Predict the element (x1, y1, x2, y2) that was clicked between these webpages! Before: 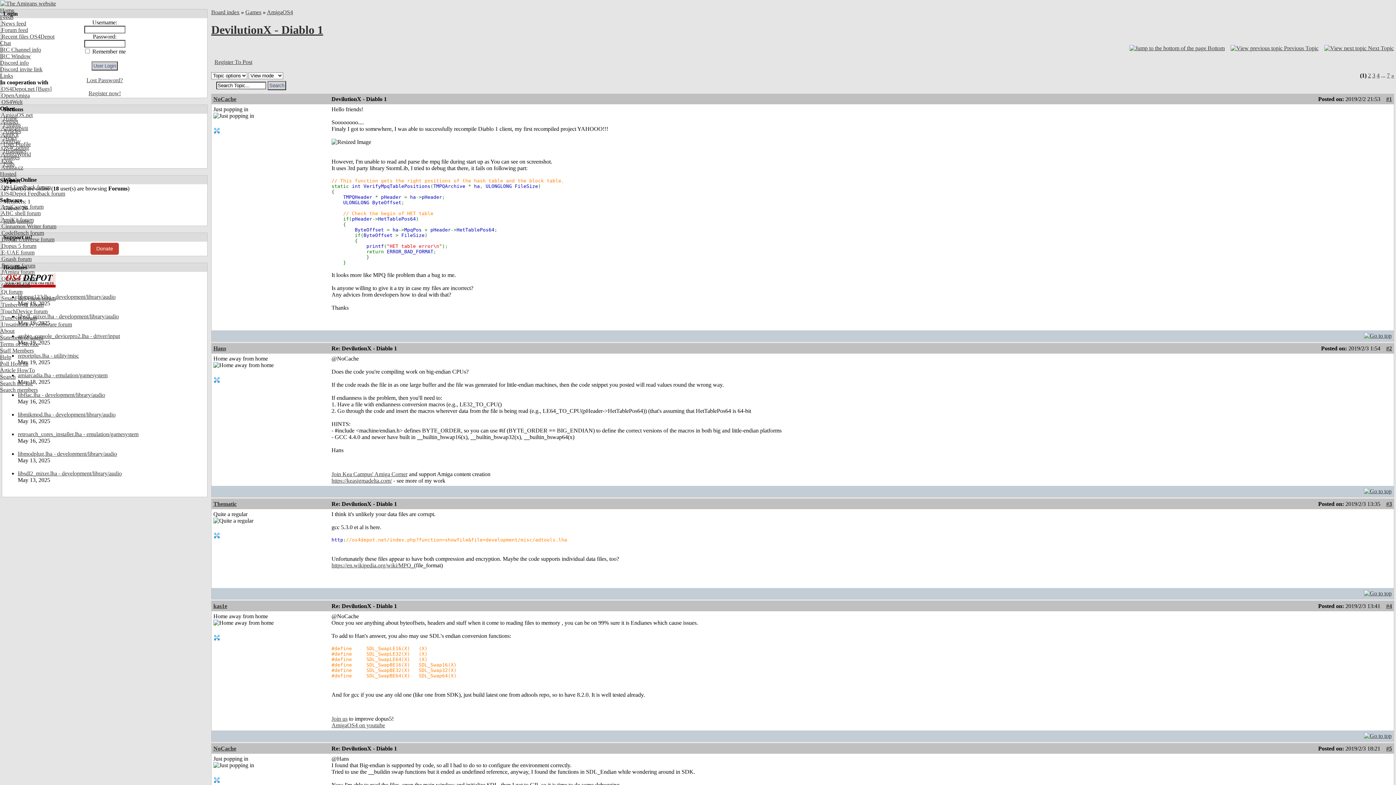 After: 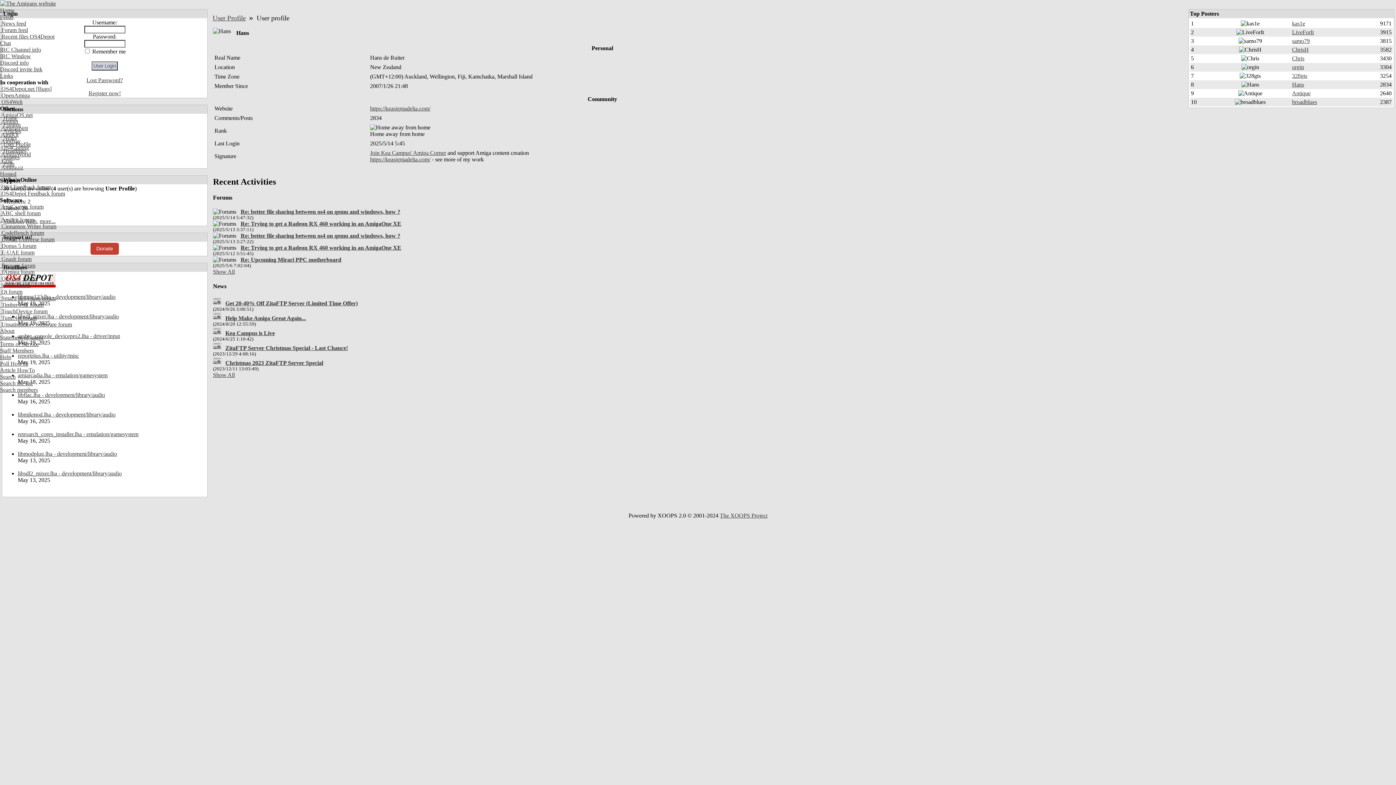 Action: label: Hans bbox: (213, 345, 226, 351)